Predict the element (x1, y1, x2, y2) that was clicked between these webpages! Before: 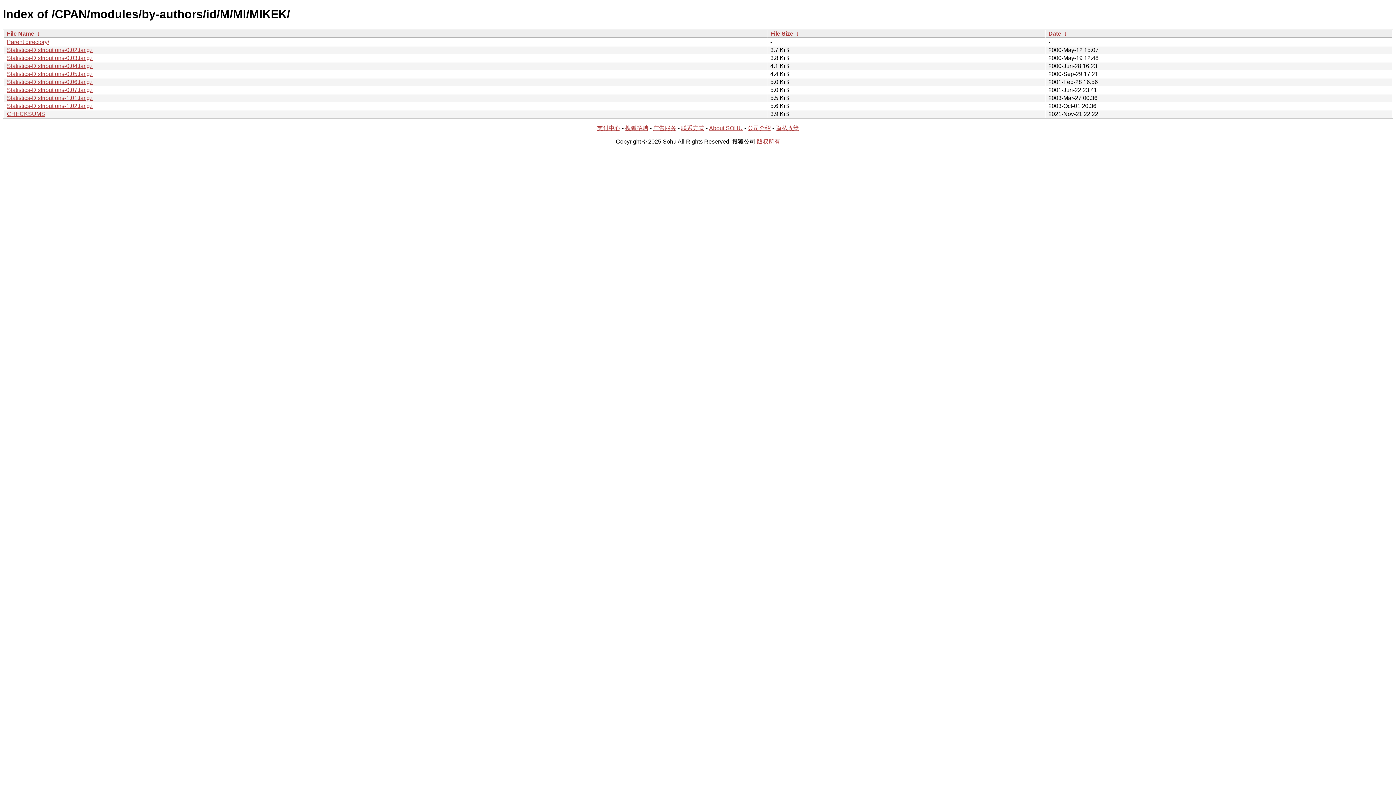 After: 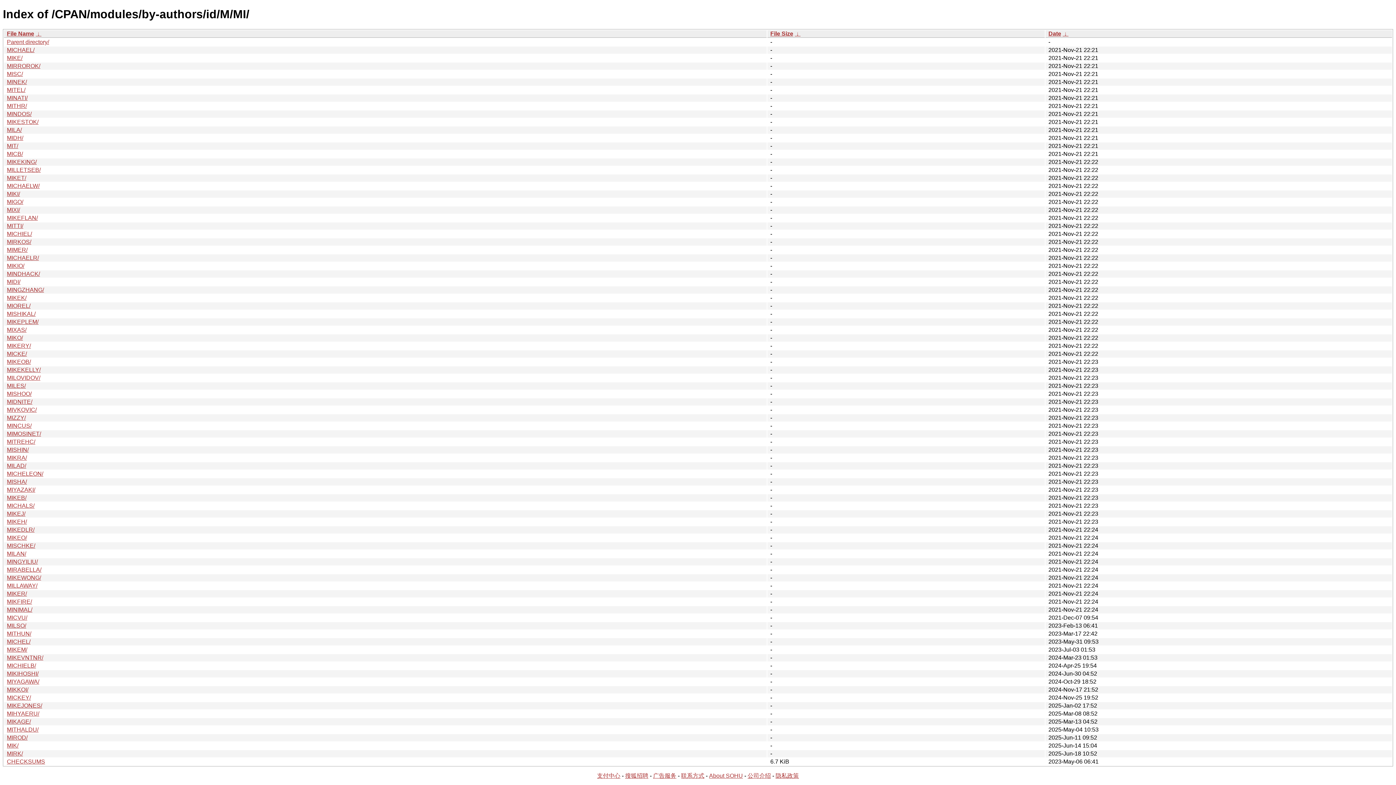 Action: label: Parent directory/ bbox: (6, 38, 49, 45)